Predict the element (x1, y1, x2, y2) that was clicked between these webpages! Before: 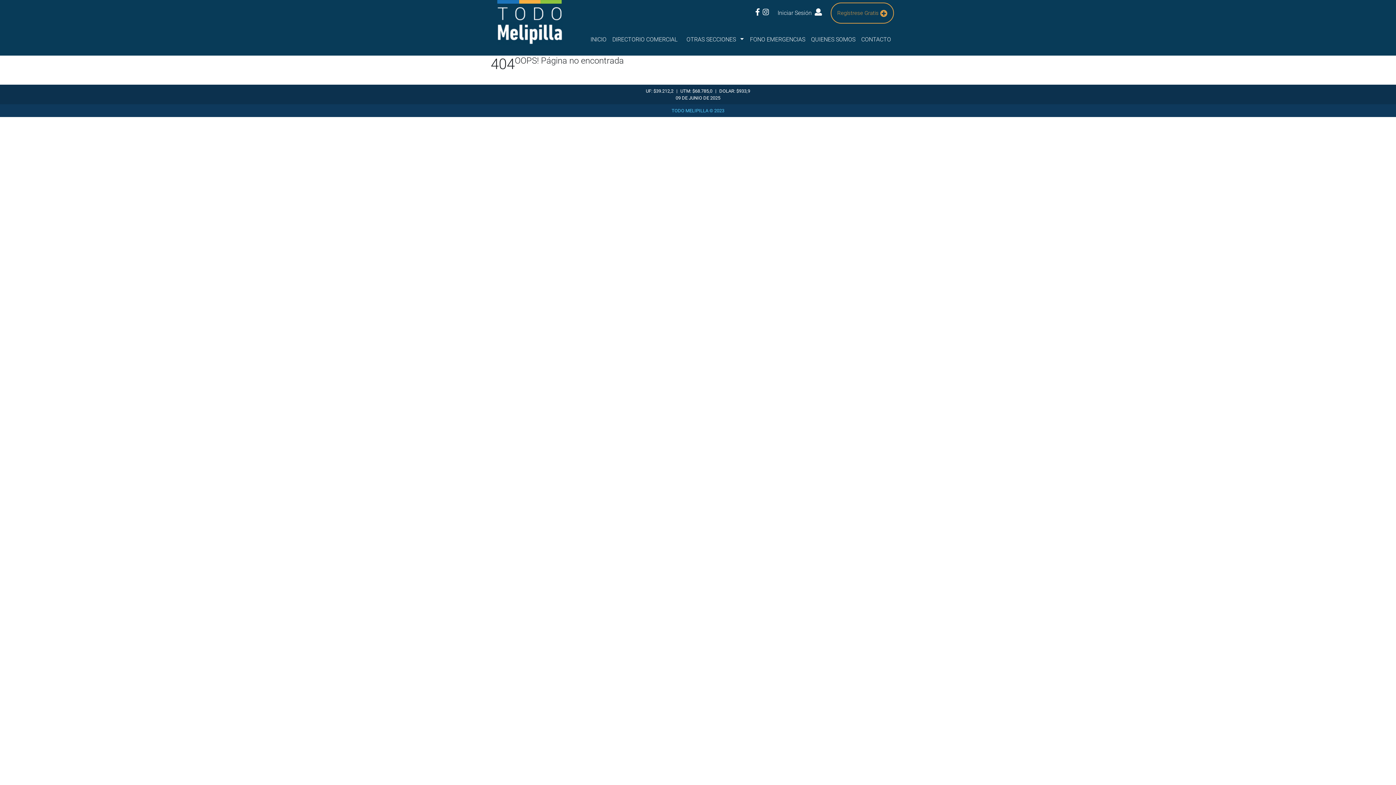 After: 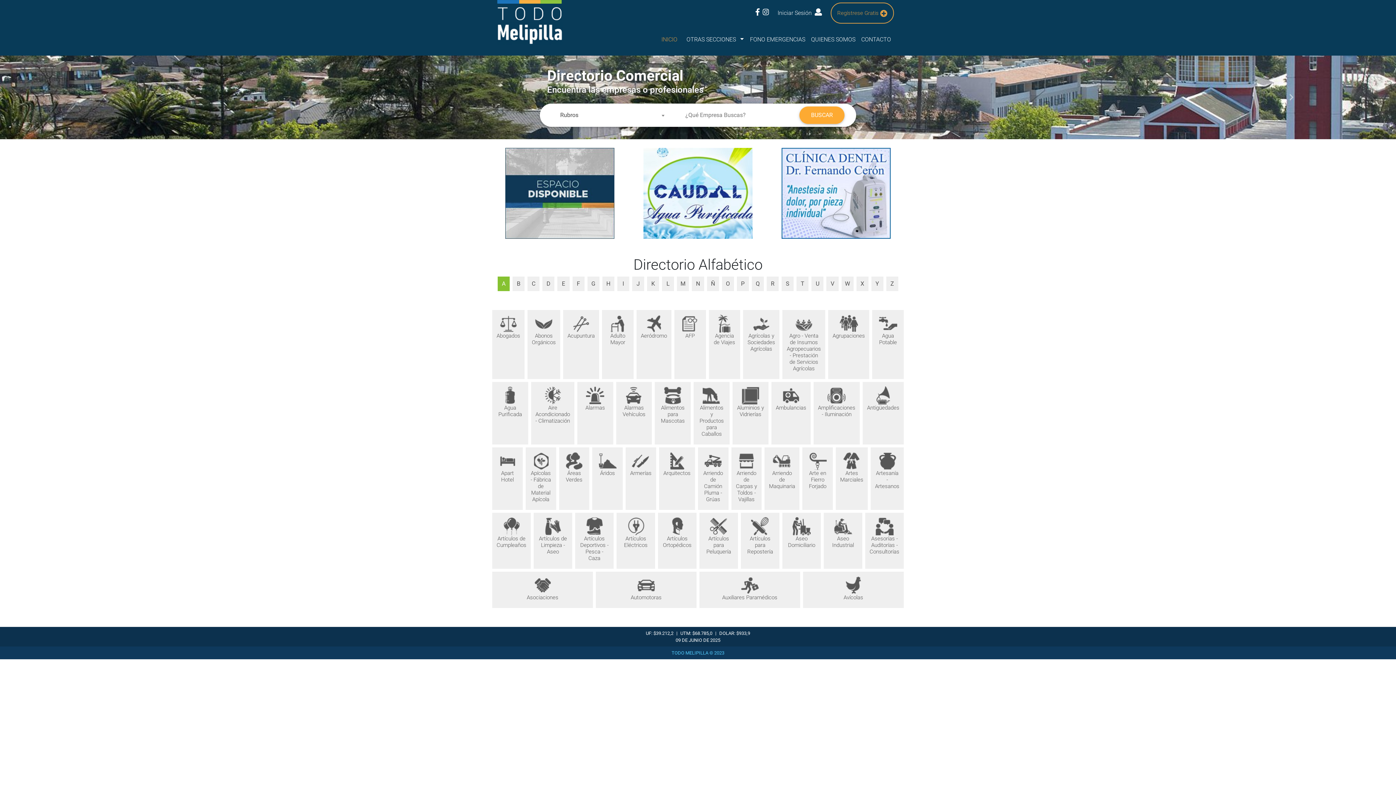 Action: label: INICIO bbox: (587, 33, 609, 45)